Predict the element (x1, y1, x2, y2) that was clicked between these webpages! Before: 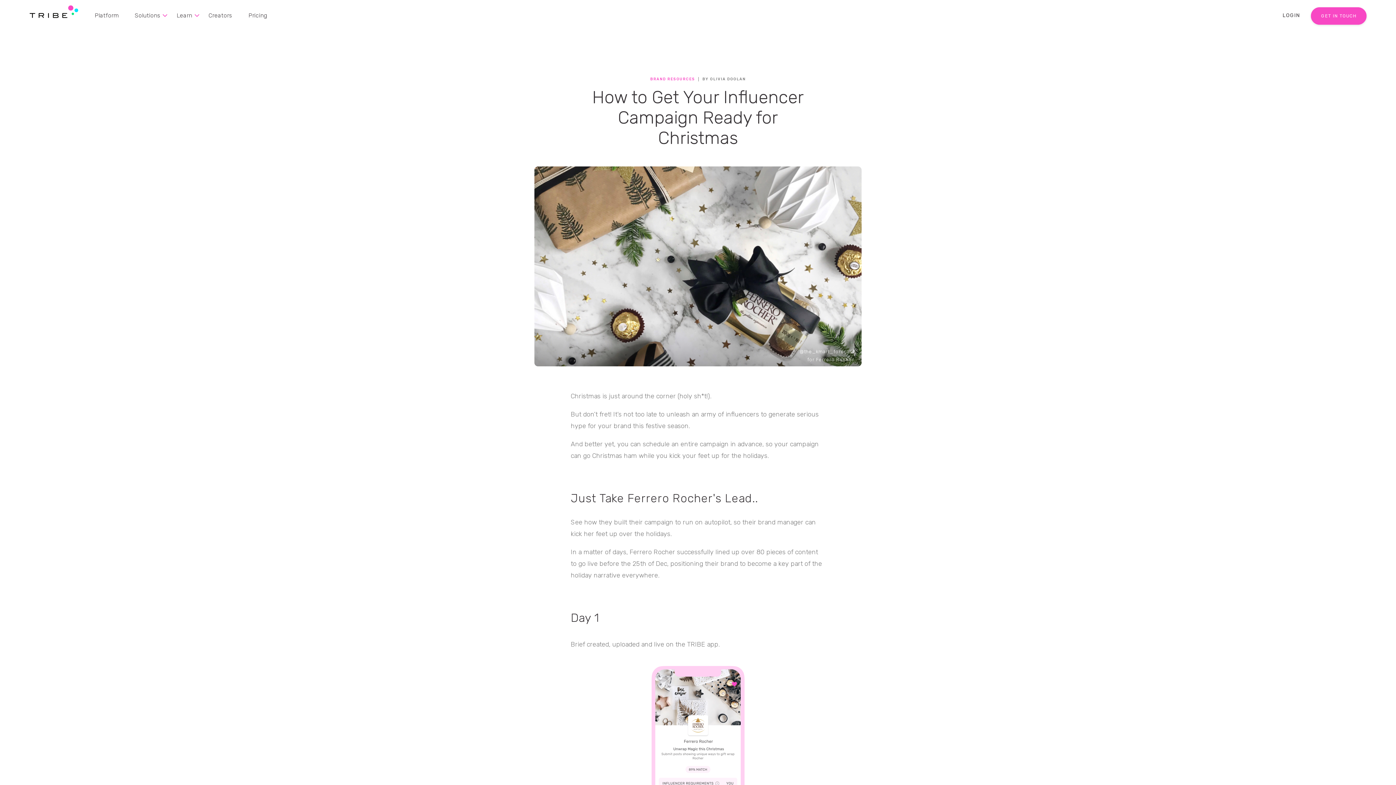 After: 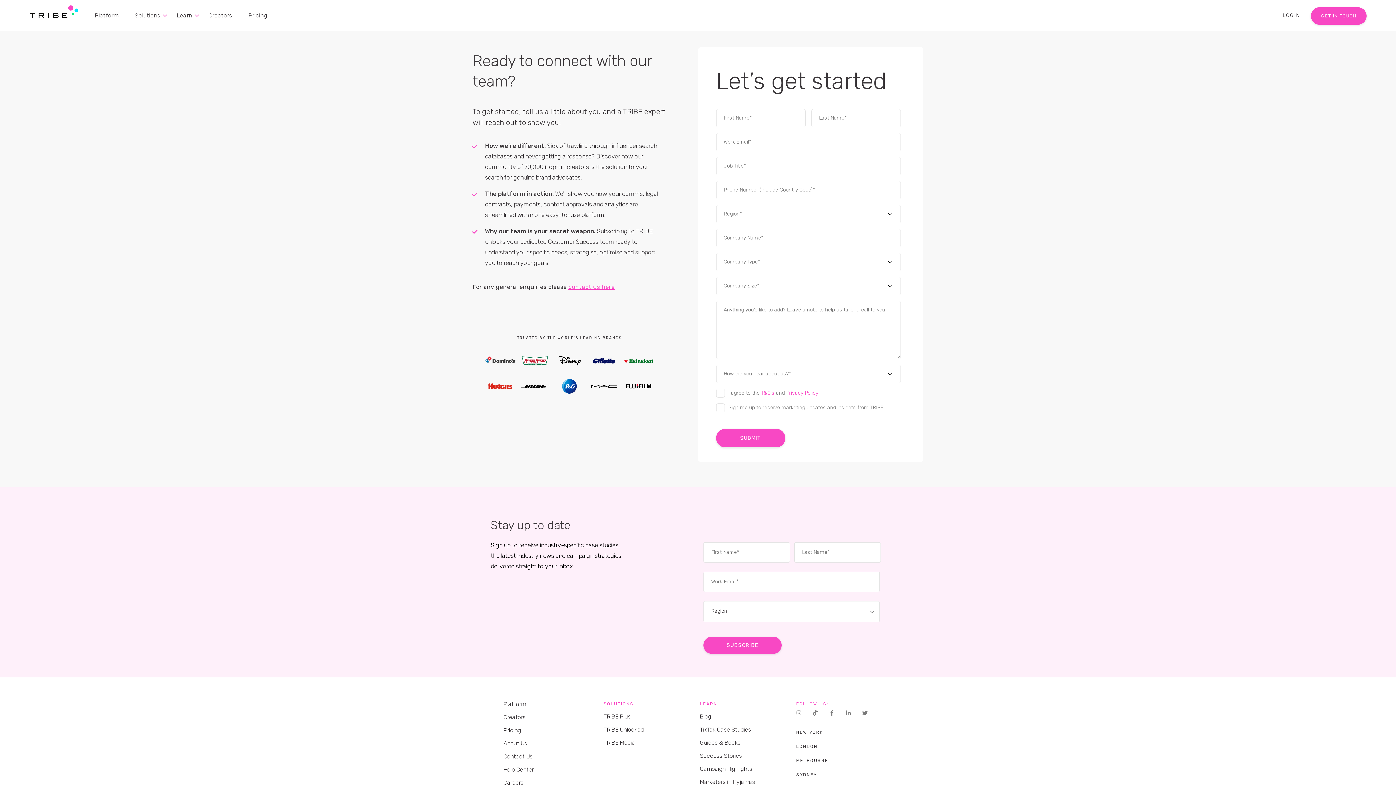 Action: label: GET IN TOUCH bbox: (1311, 7, 1367, 24)